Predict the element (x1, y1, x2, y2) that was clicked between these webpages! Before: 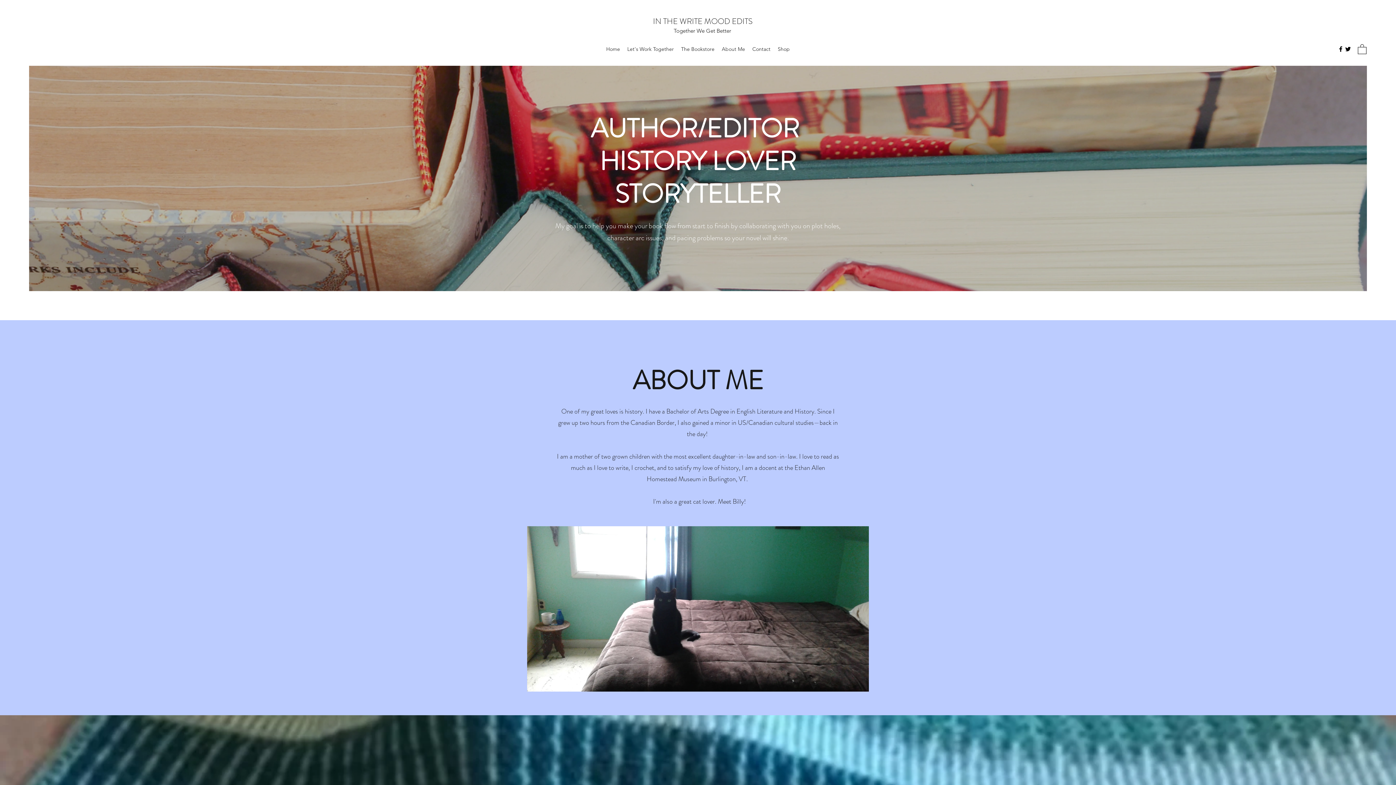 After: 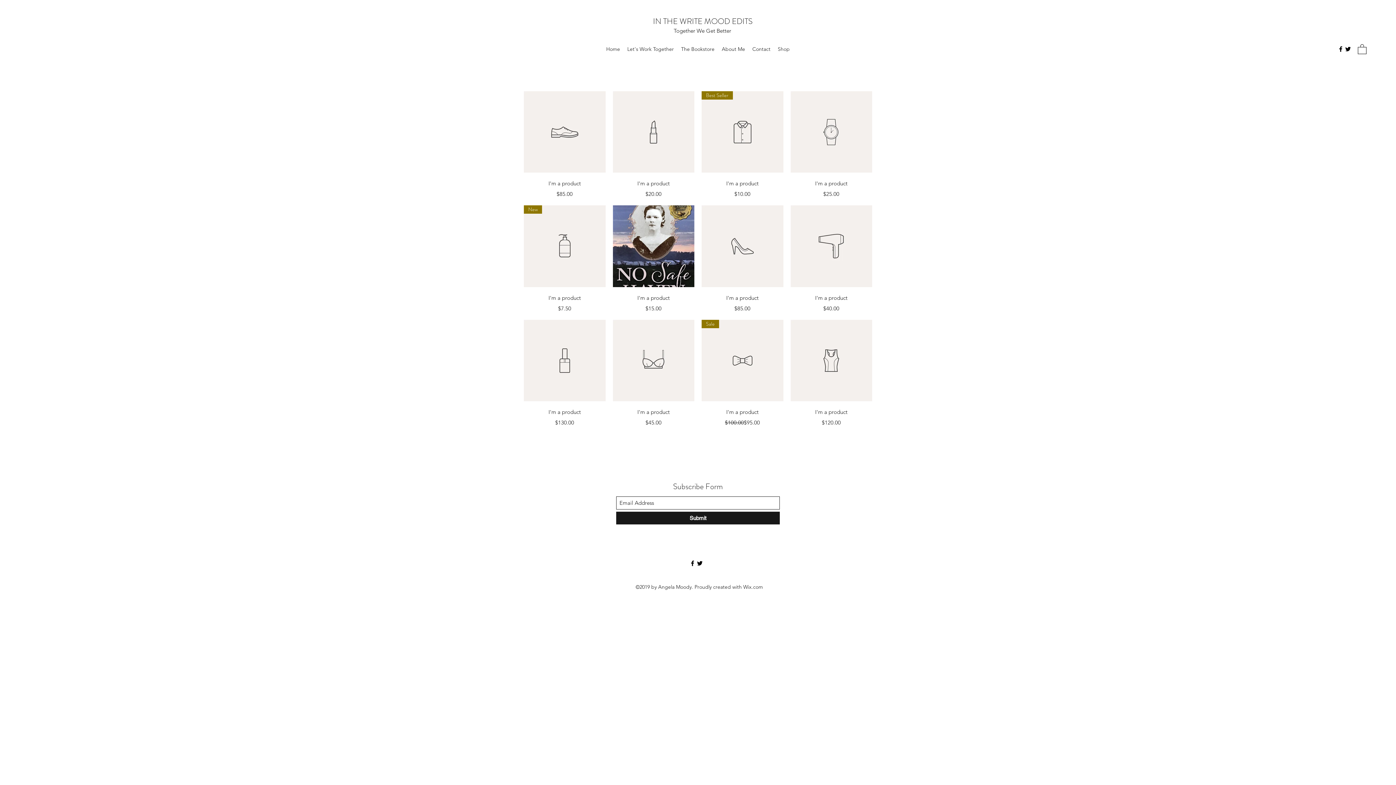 Action: label: Shop bbox: (774, 43, 793, 54)